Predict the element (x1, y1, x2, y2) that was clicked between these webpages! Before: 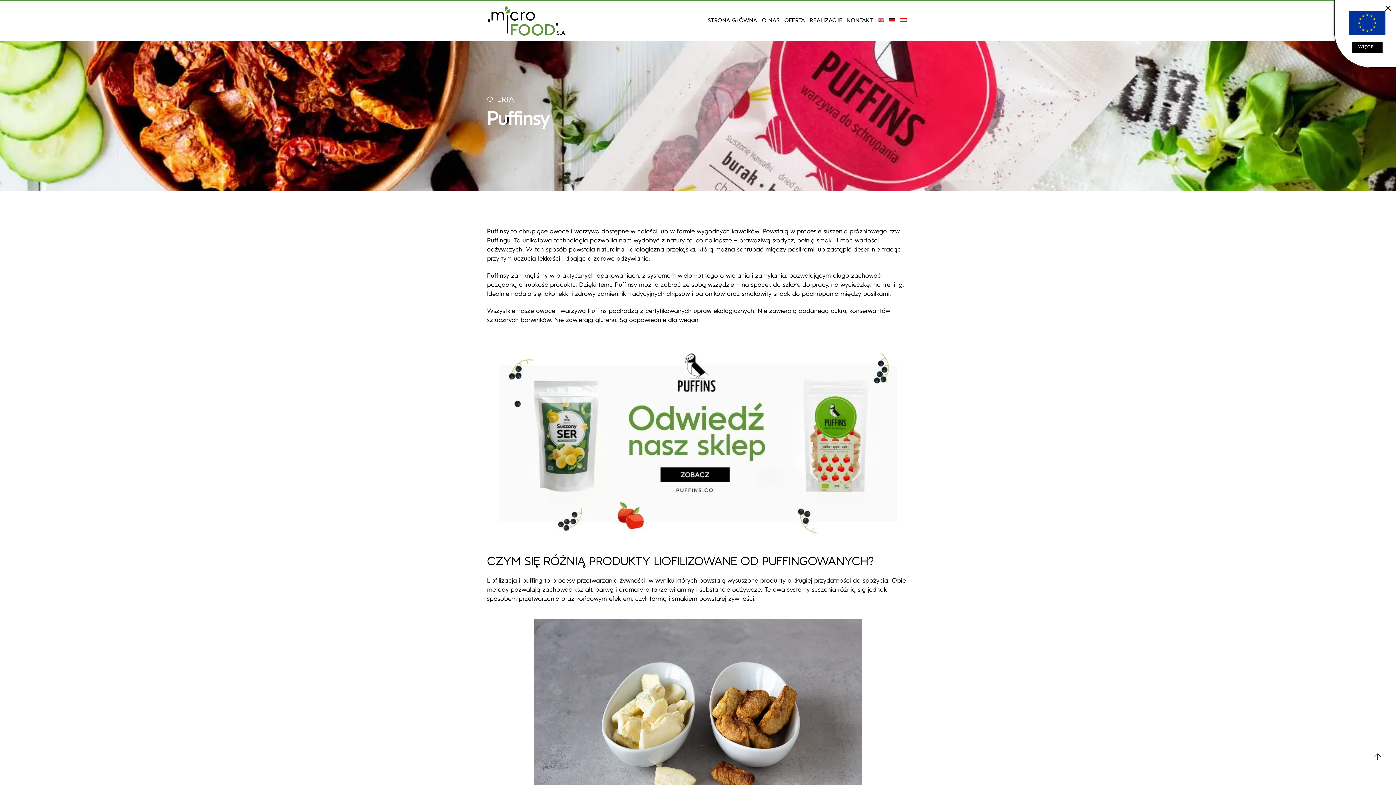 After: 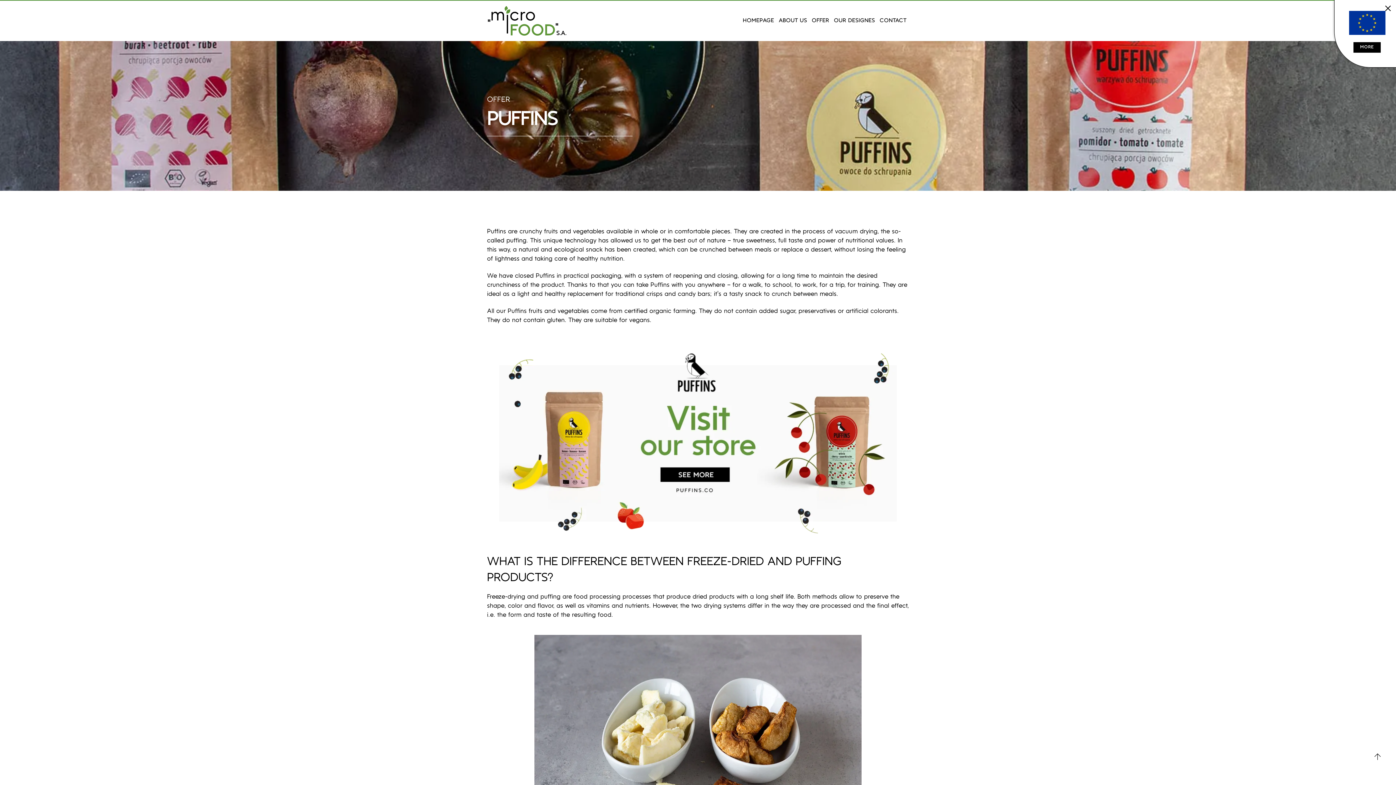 Action: bbox: (875, 14, 886, 27)